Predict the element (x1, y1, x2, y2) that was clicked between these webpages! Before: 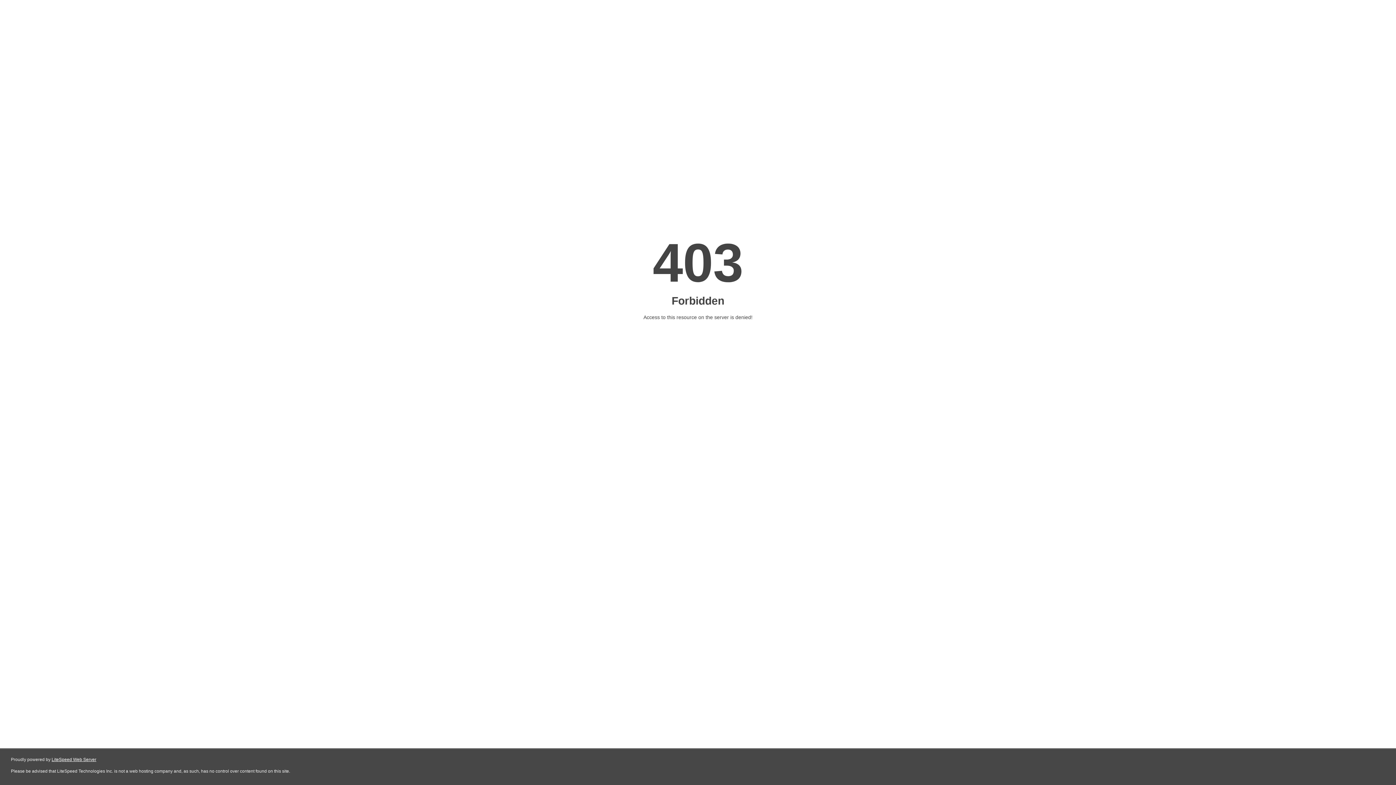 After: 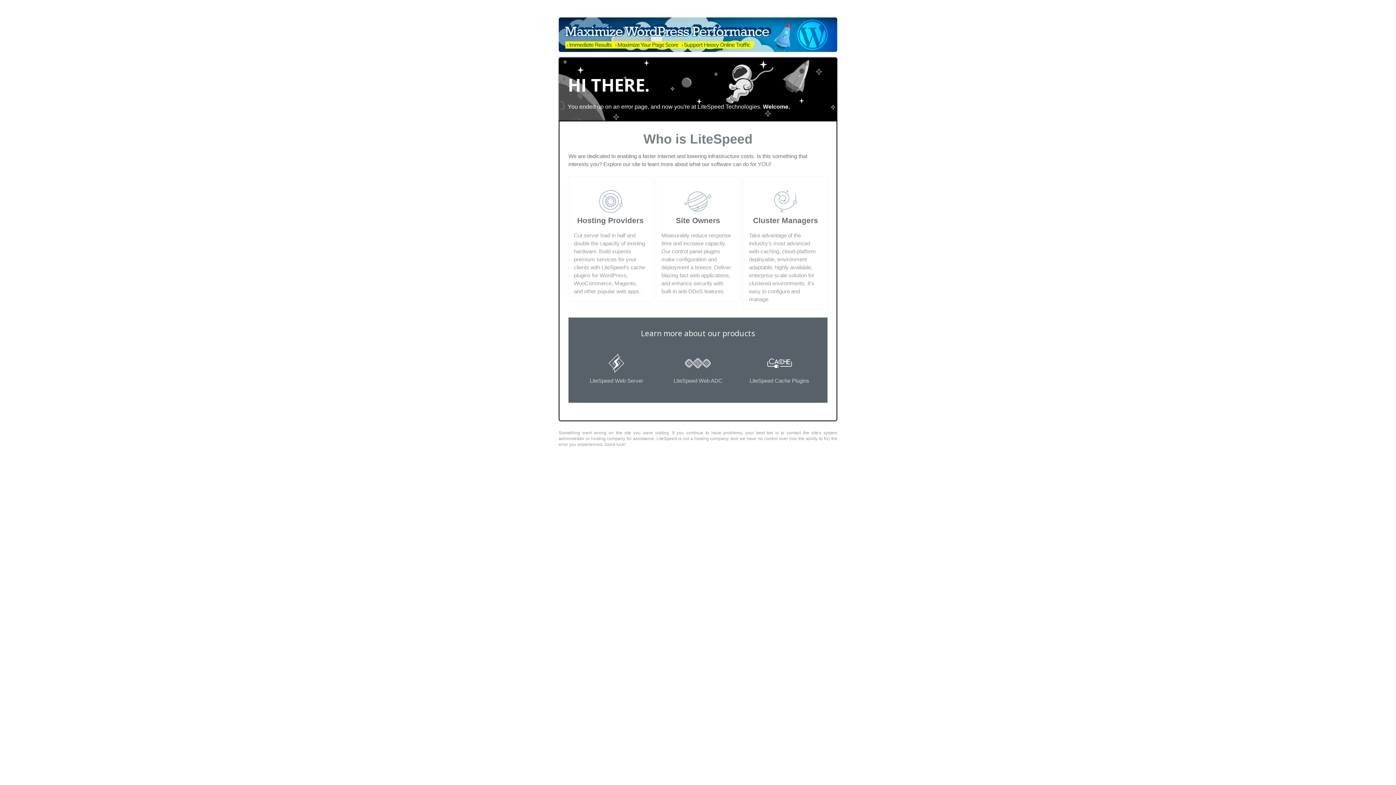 Action: bbox: (51, 757, 96, 762) label: LiteSpeed Web Server